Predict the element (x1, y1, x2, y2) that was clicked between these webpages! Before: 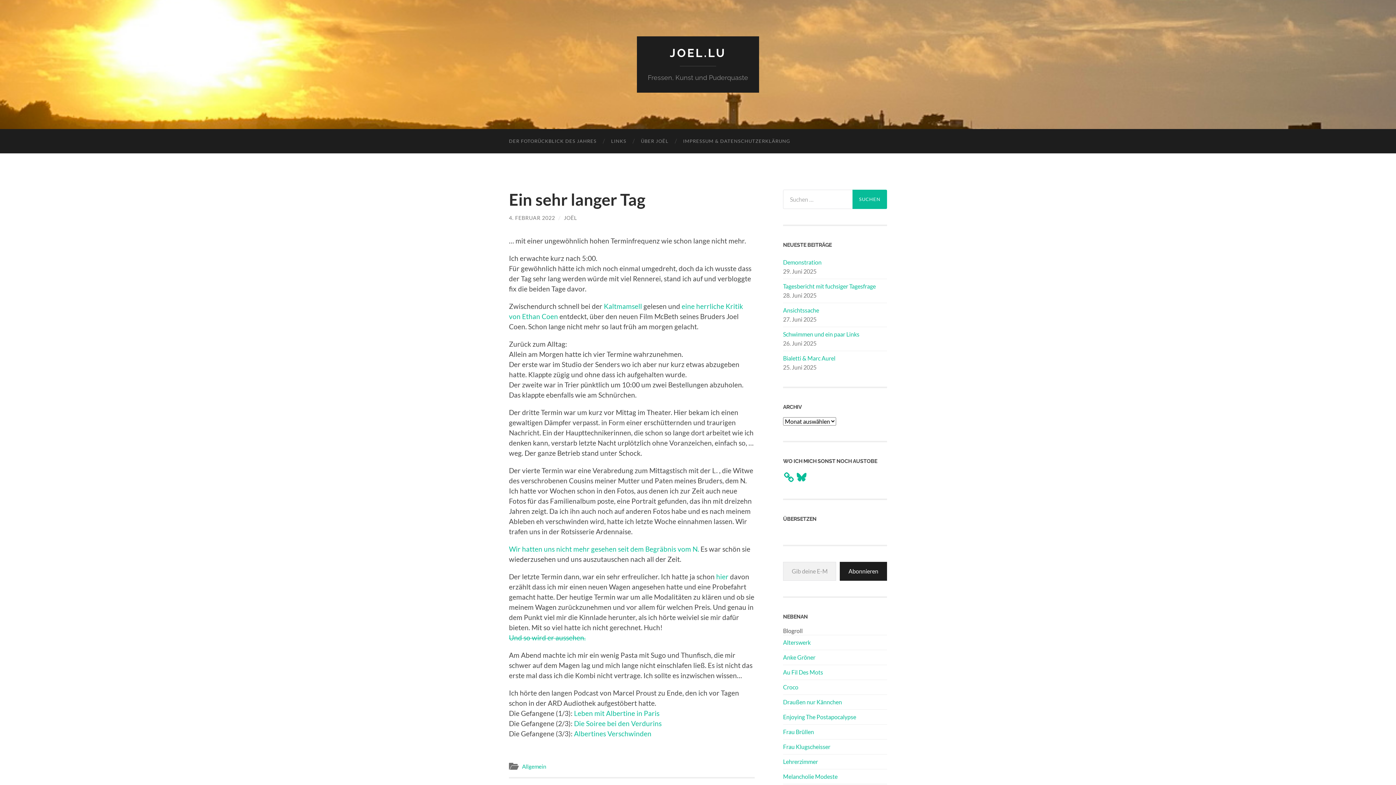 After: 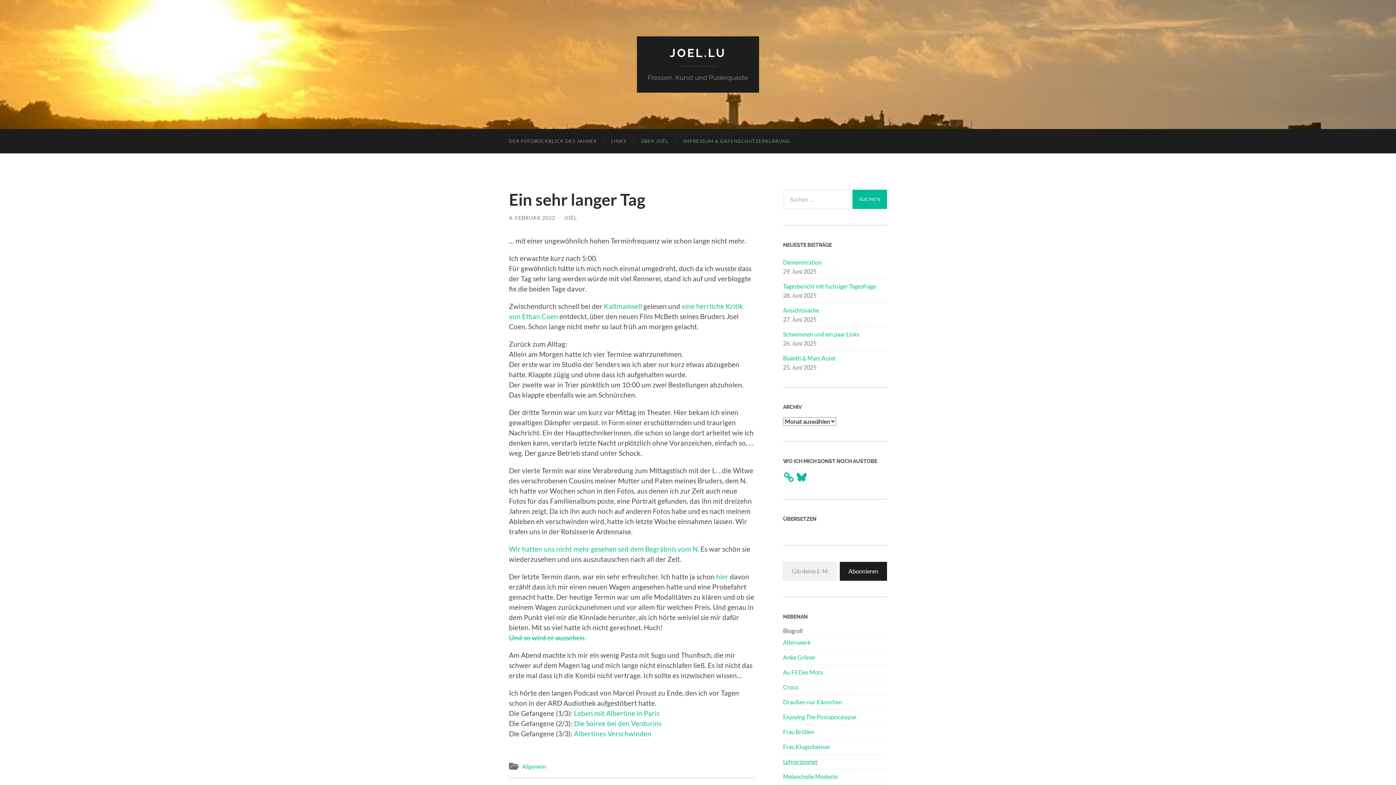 Action: label: Lehrerzimmer bbox: (783, 758, 818, 765)